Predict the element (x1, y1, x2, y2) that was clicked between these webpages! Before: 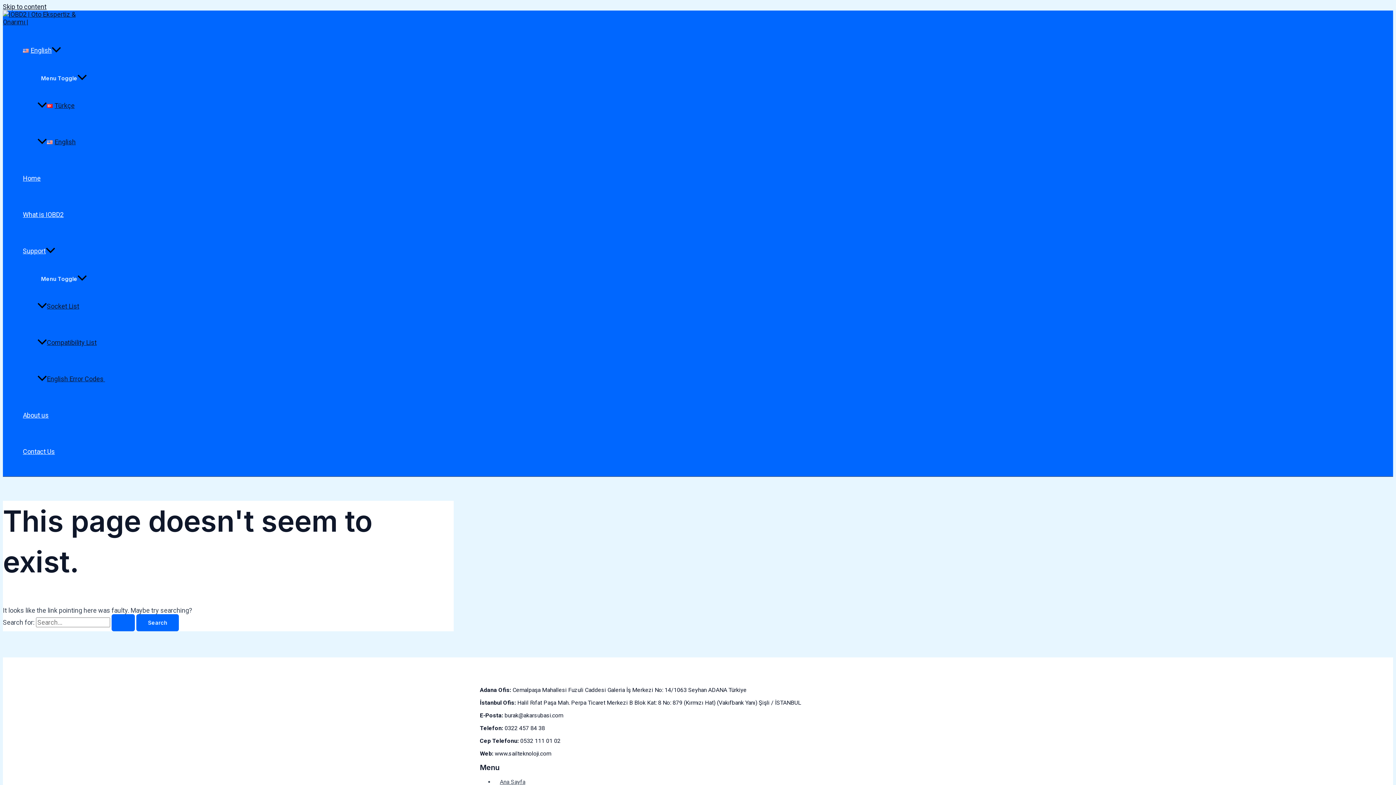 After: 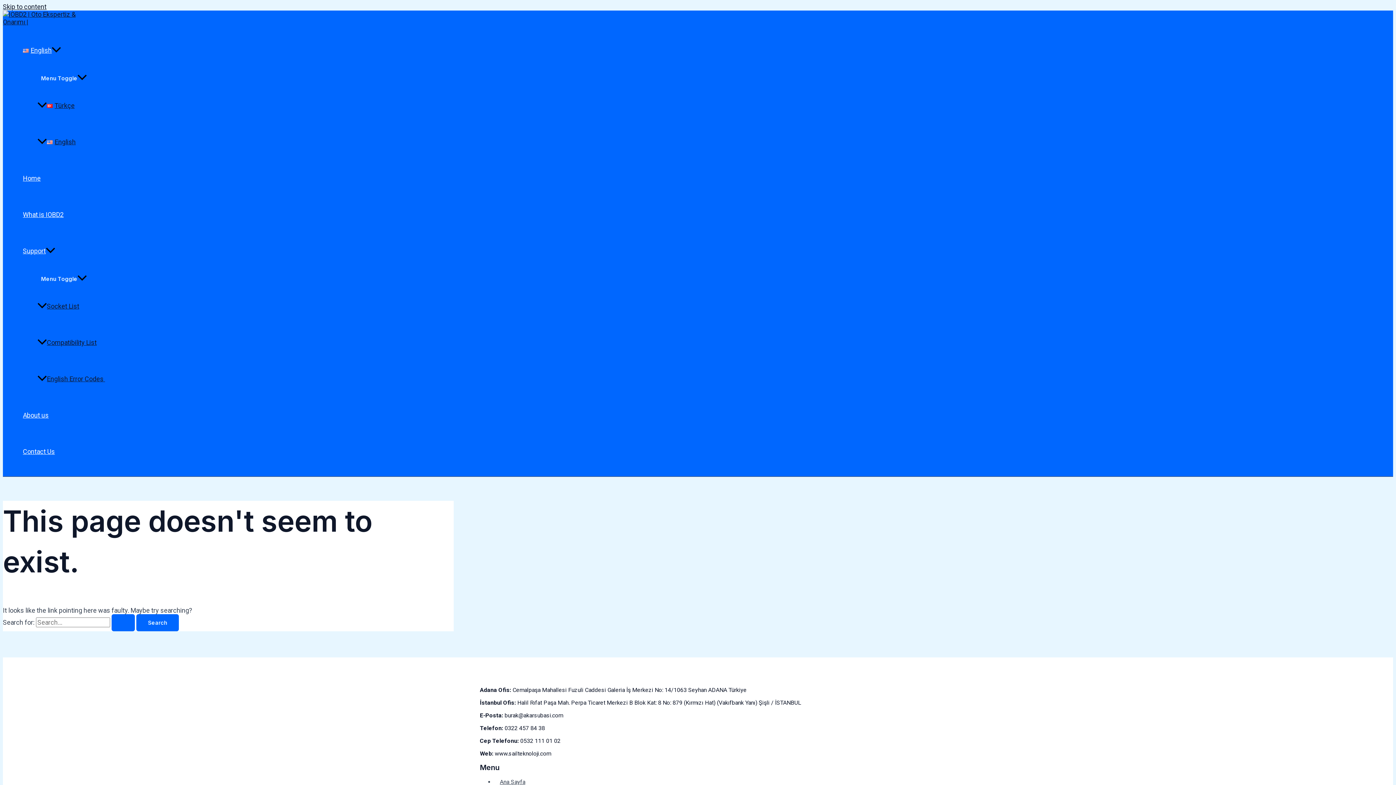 Action: bbox: (17, 32, 110, 68) label: English